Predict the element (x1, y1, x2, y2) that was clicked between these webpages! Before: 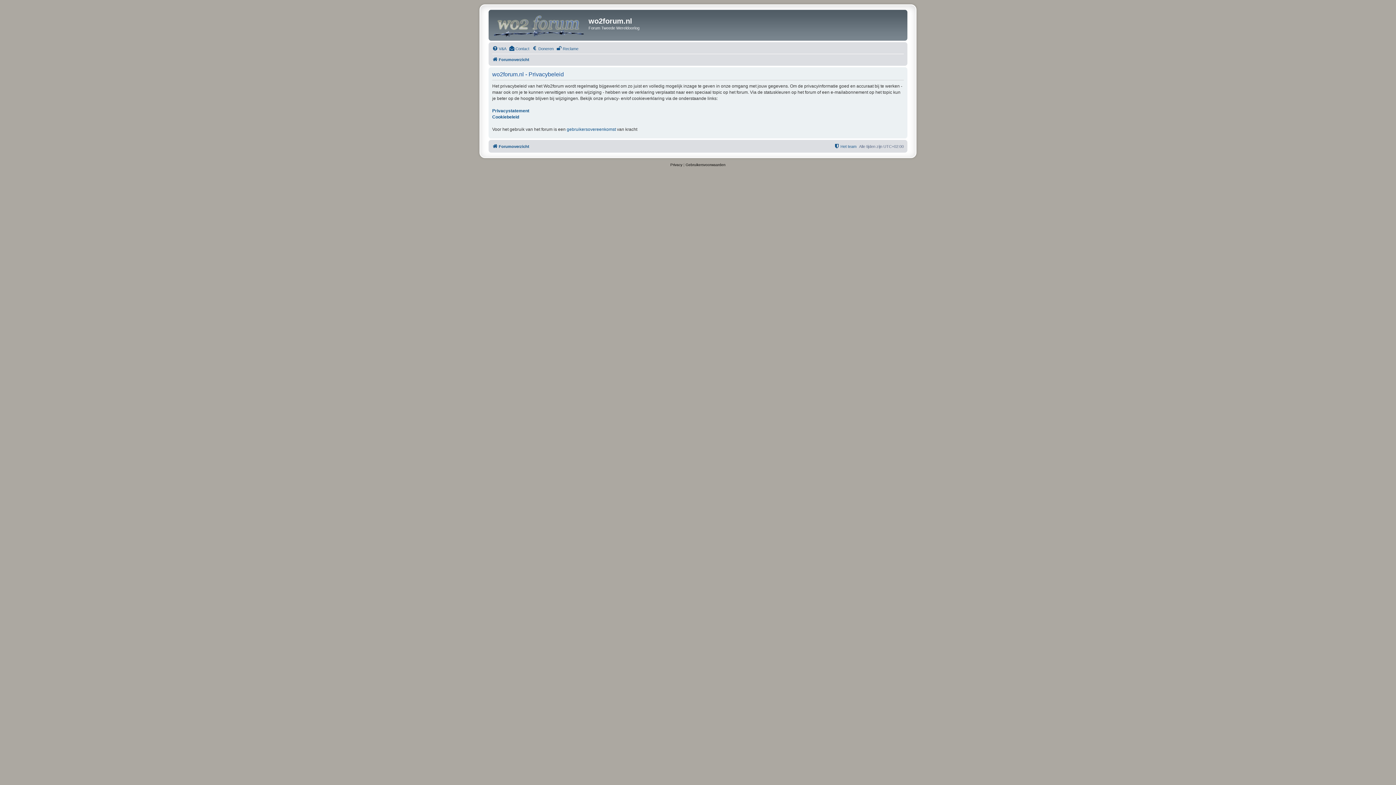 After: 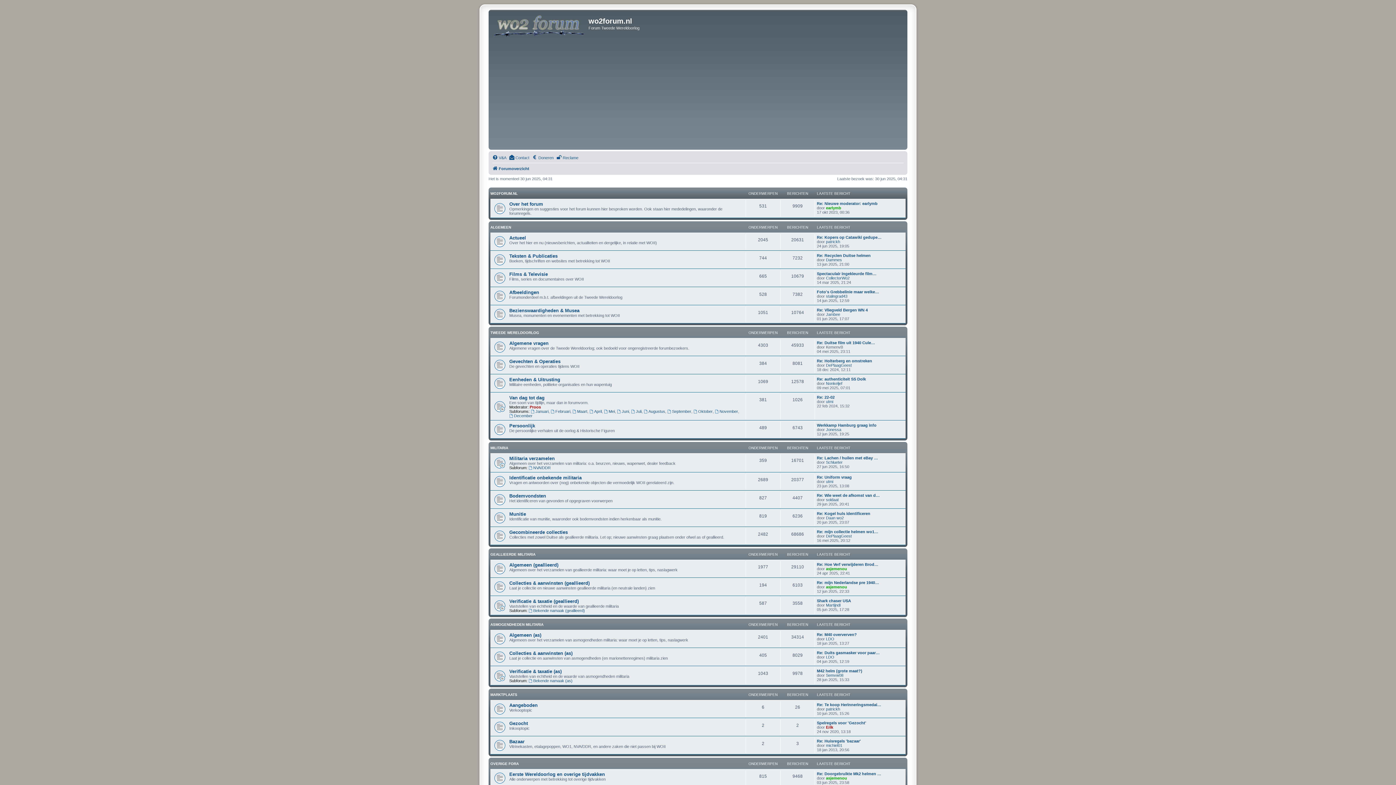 Action: bbox: (490, 11, 588, 38)